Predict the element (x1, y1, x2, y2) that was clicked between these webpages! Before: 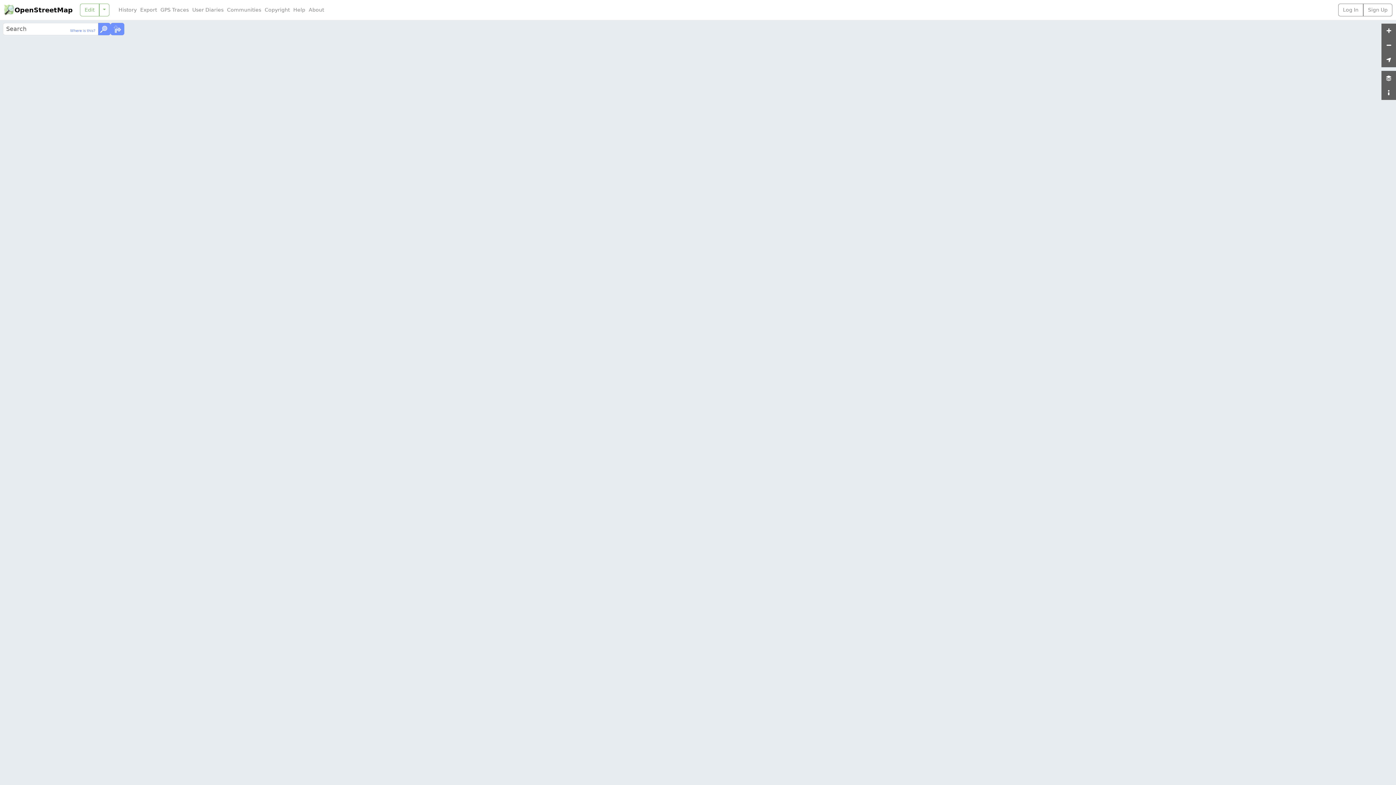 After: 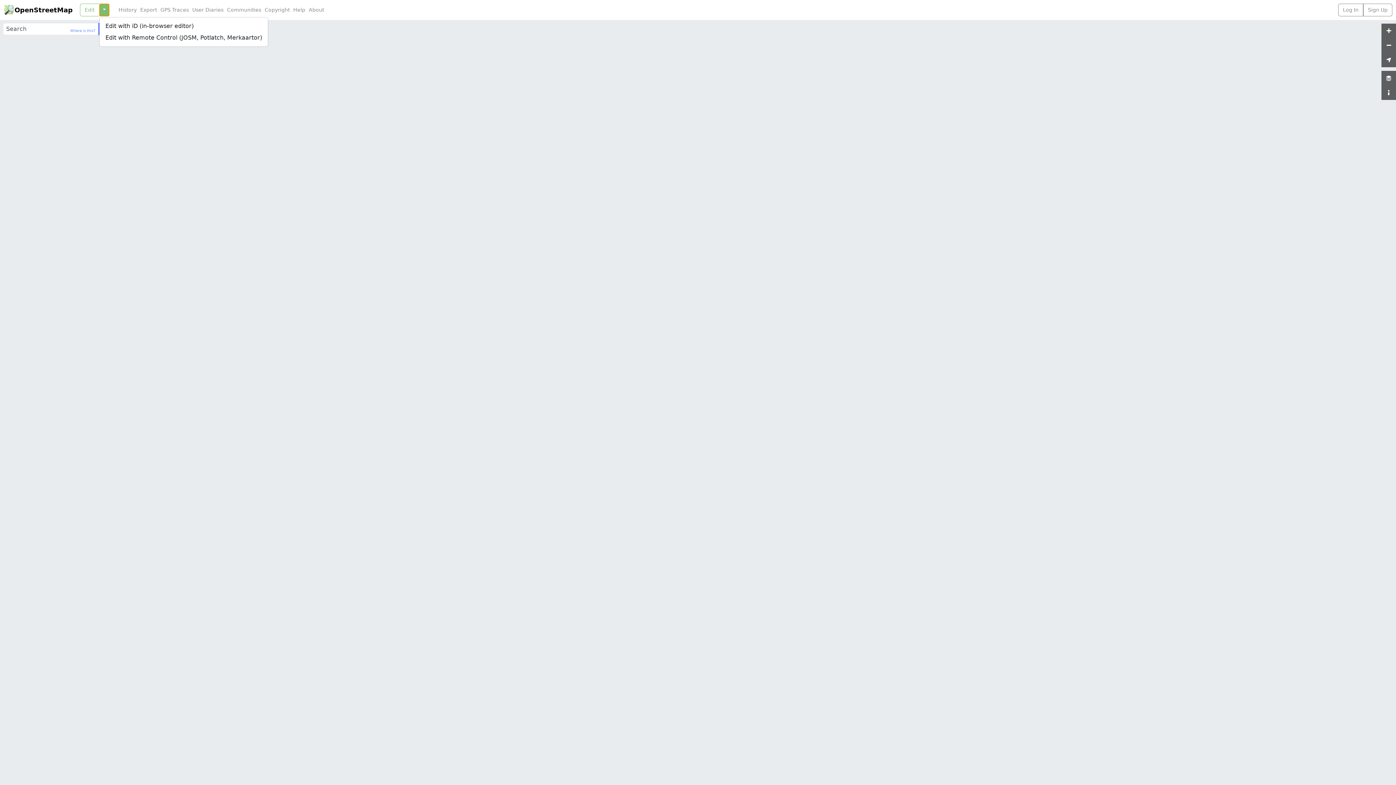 Action: bbox: (99, 3, 109, 16)